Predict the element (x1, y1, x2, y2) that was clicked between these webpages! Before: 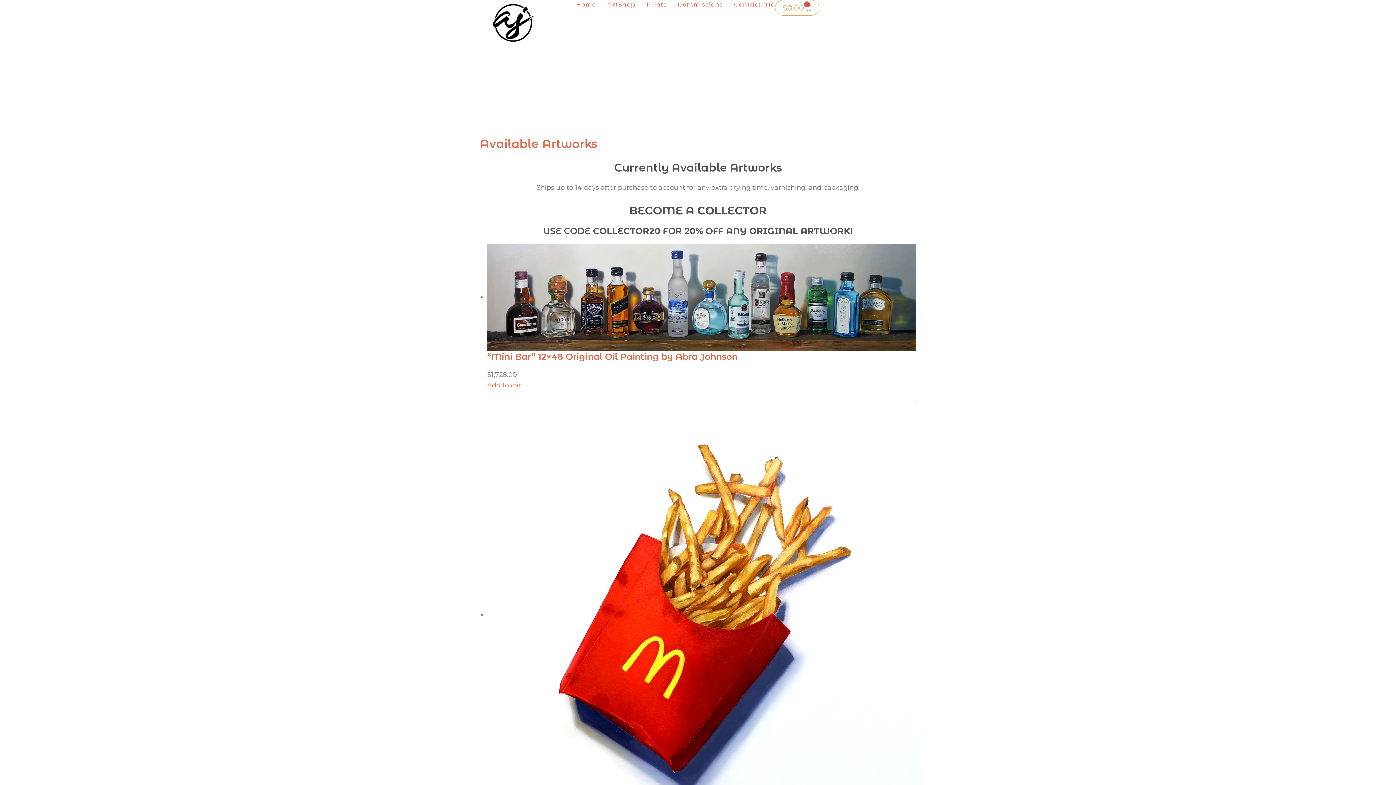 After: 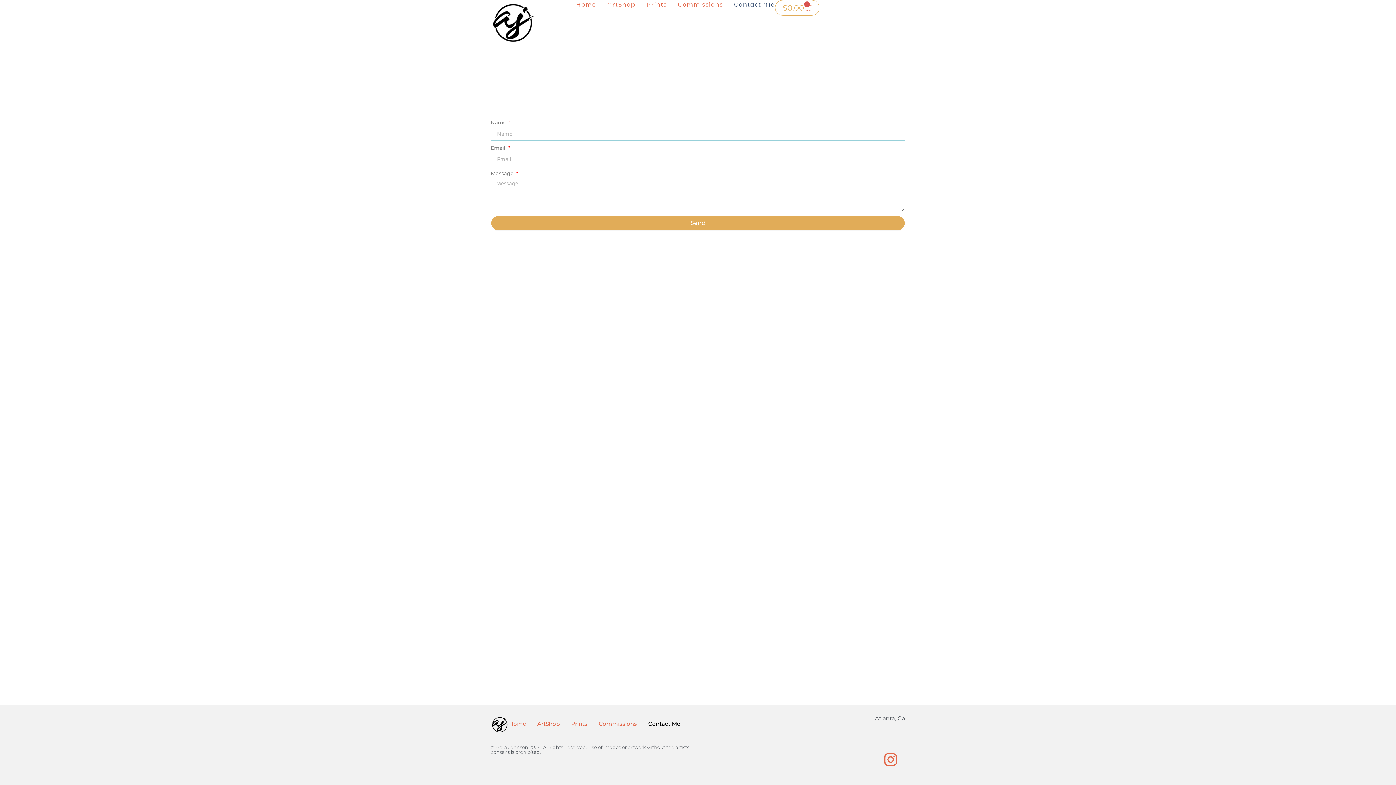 Action: label: Contact Me bbox: (734, 0, 775, 9)